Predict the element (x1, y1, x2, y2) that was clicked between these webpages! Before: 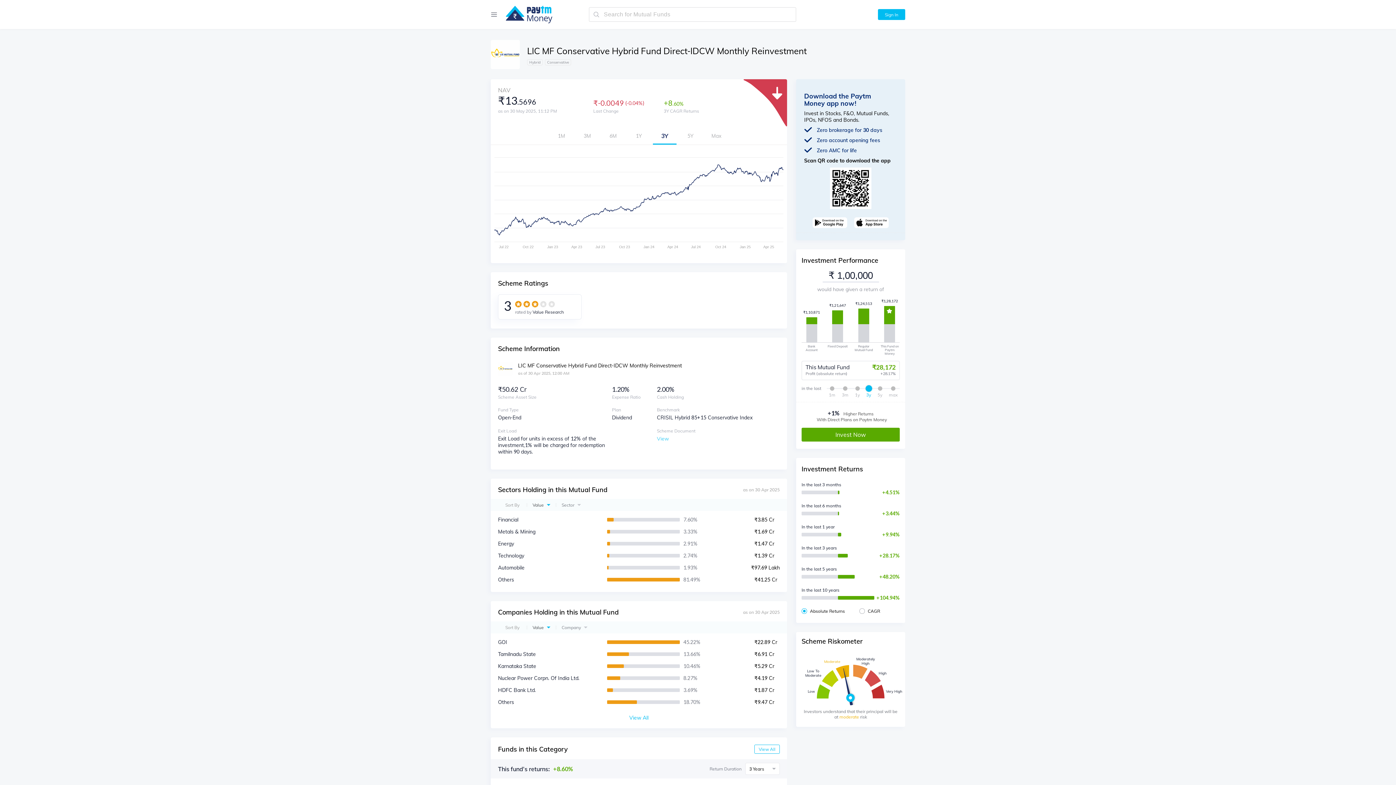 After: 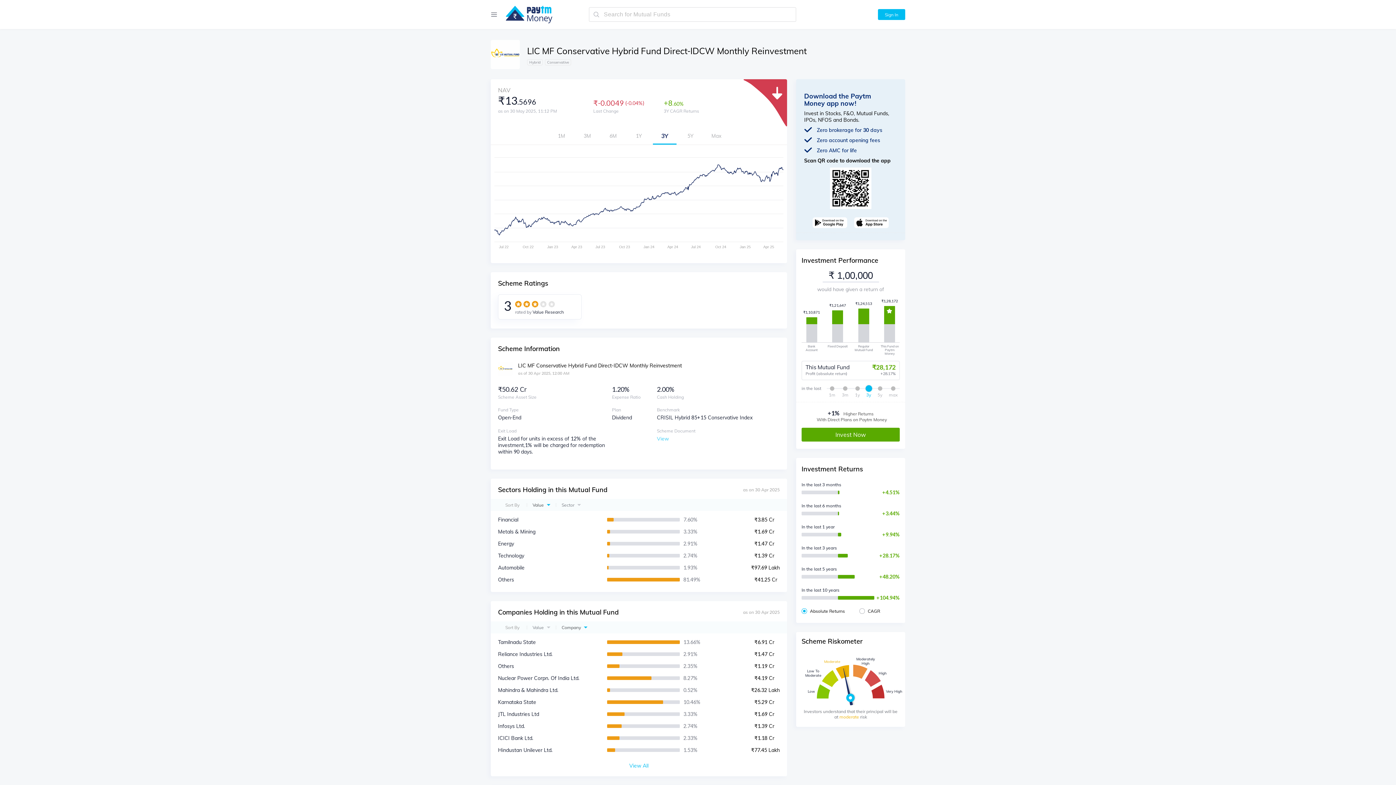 Action: bbox: (561, 625, 581, 630) label: Company